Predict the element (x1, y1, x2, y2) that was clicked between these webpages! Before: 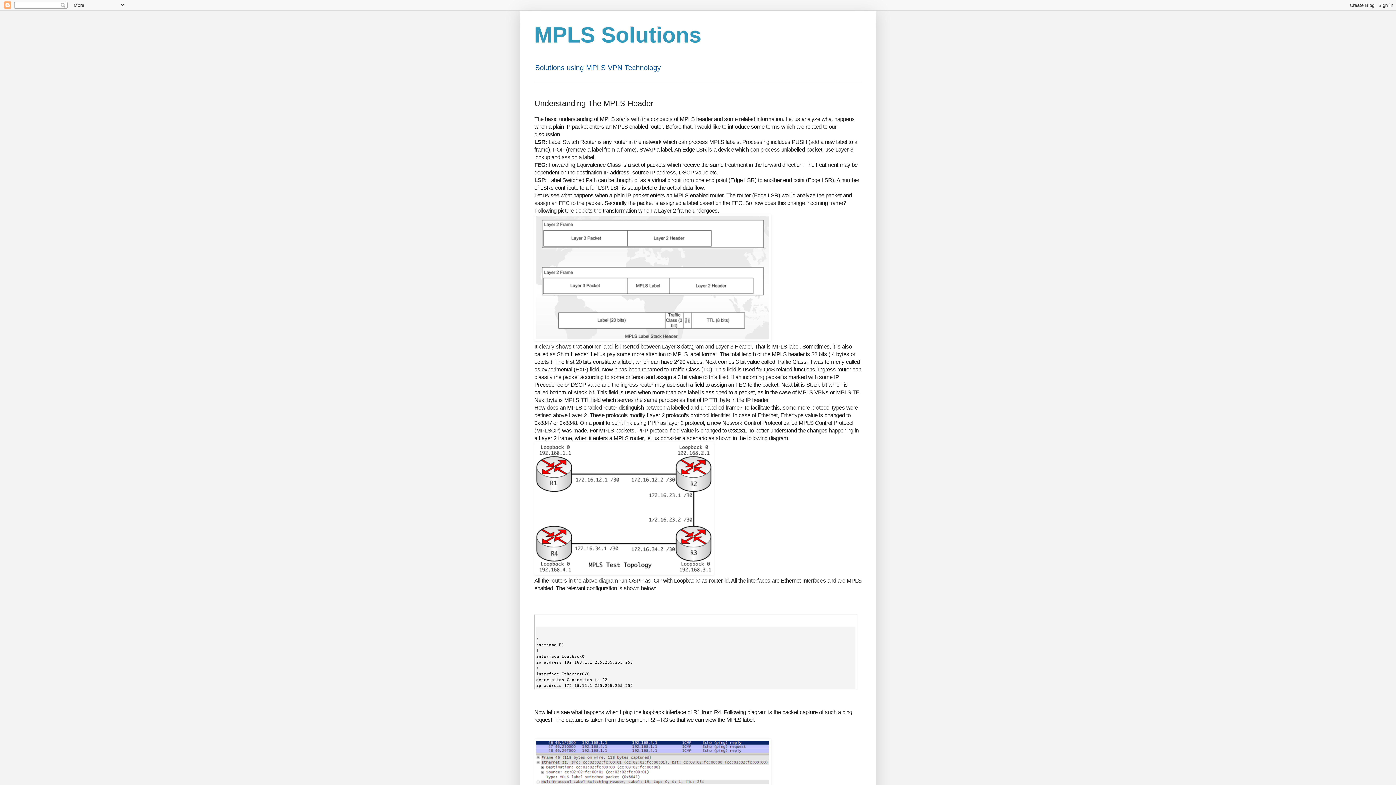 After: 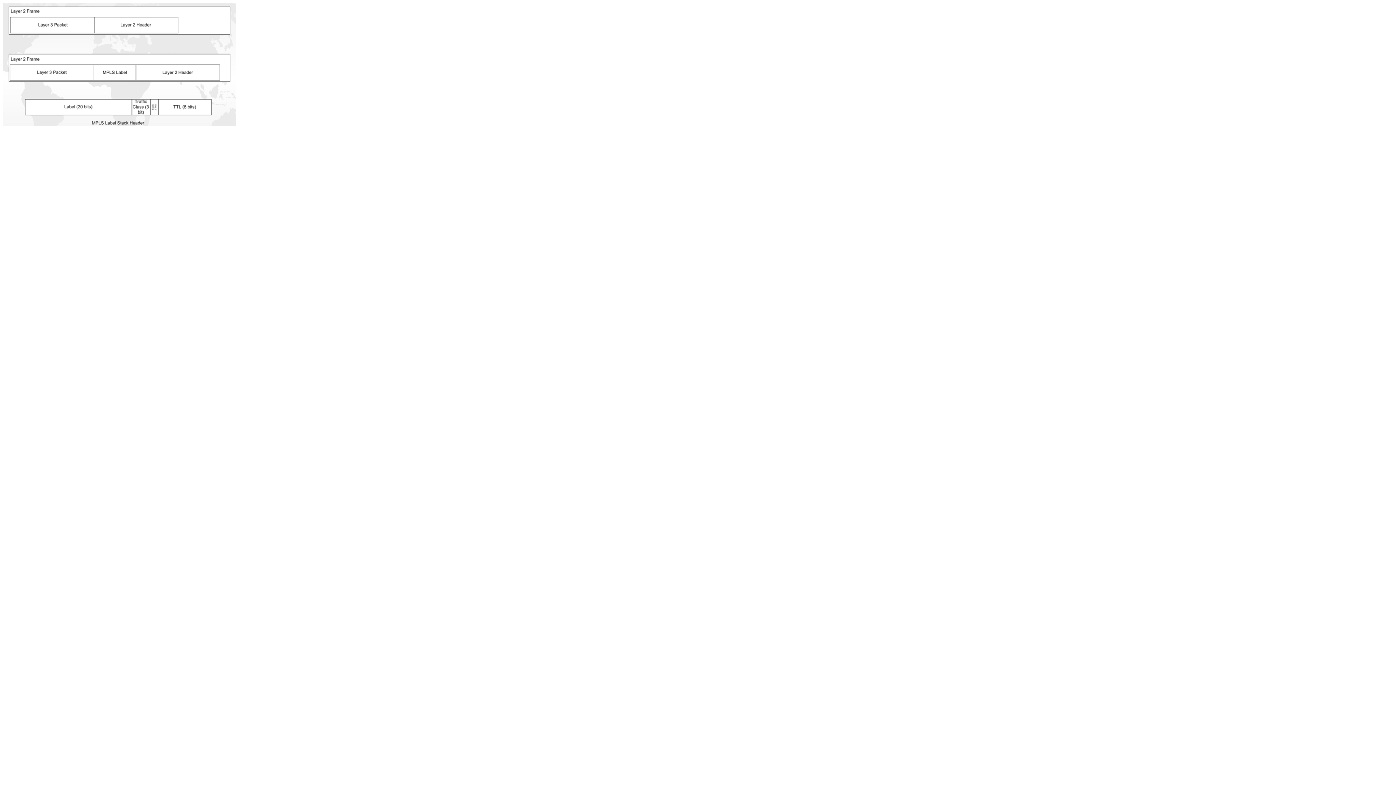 Action: bbox: (534, 336, 770, 342)